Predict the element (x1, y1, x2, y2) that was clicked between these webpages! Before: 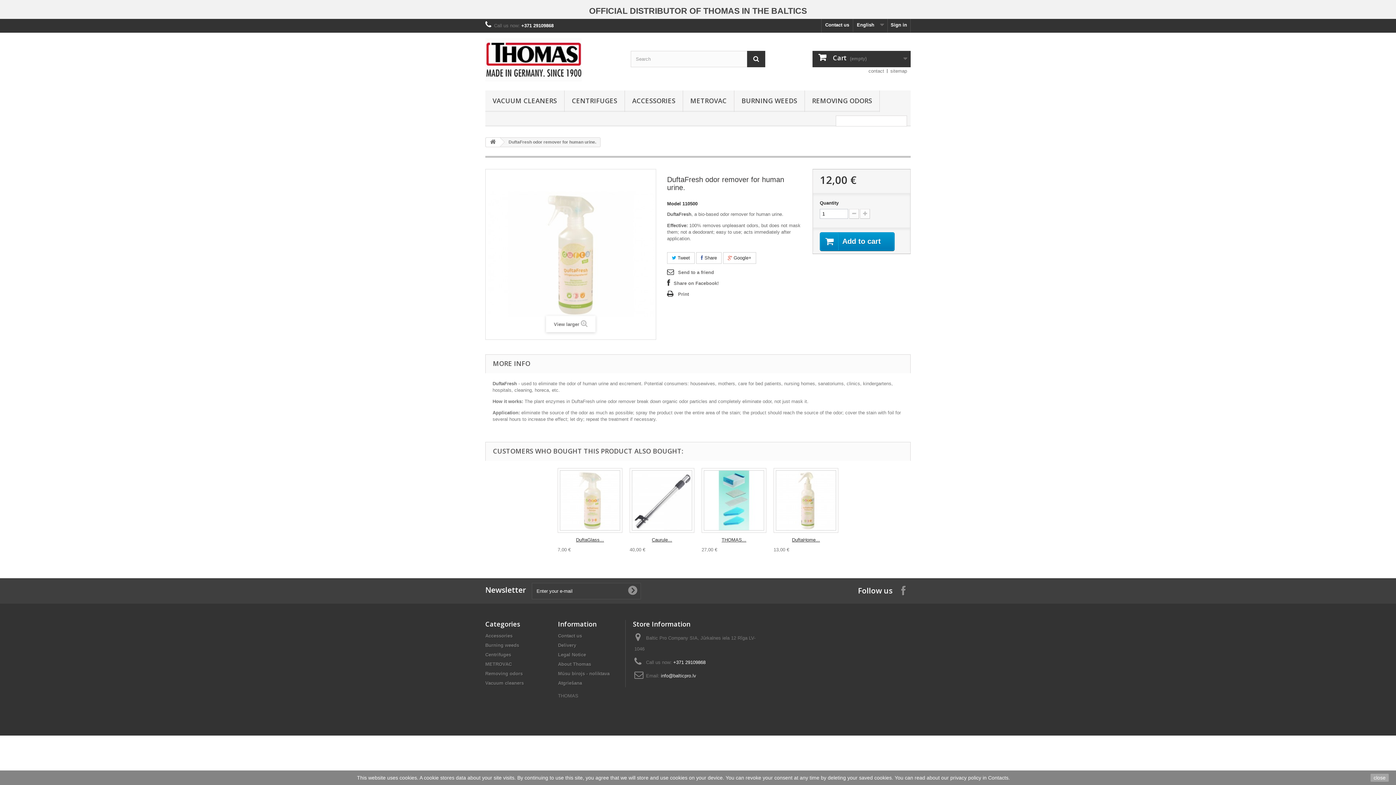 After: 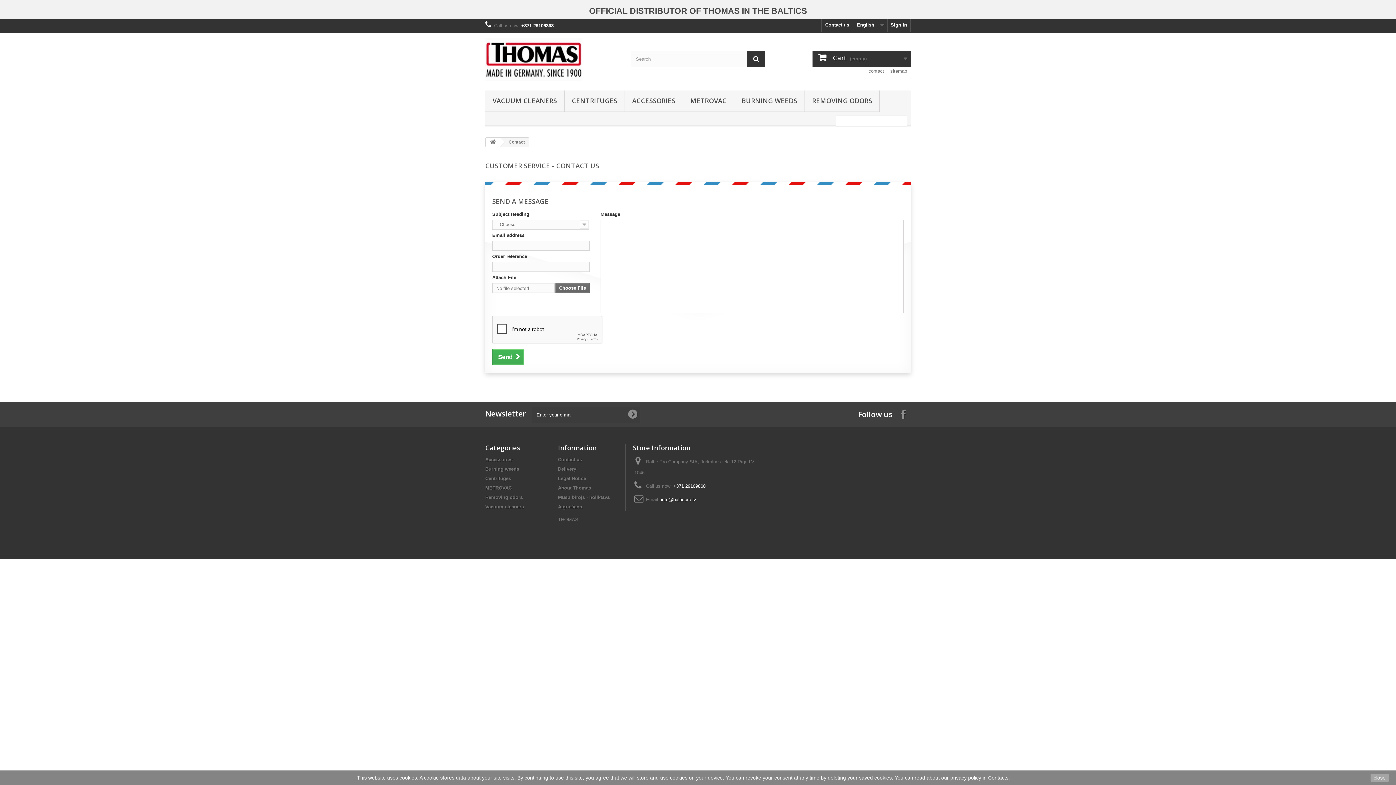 Action: bbox: (868, 68, 884, 73) label: contact